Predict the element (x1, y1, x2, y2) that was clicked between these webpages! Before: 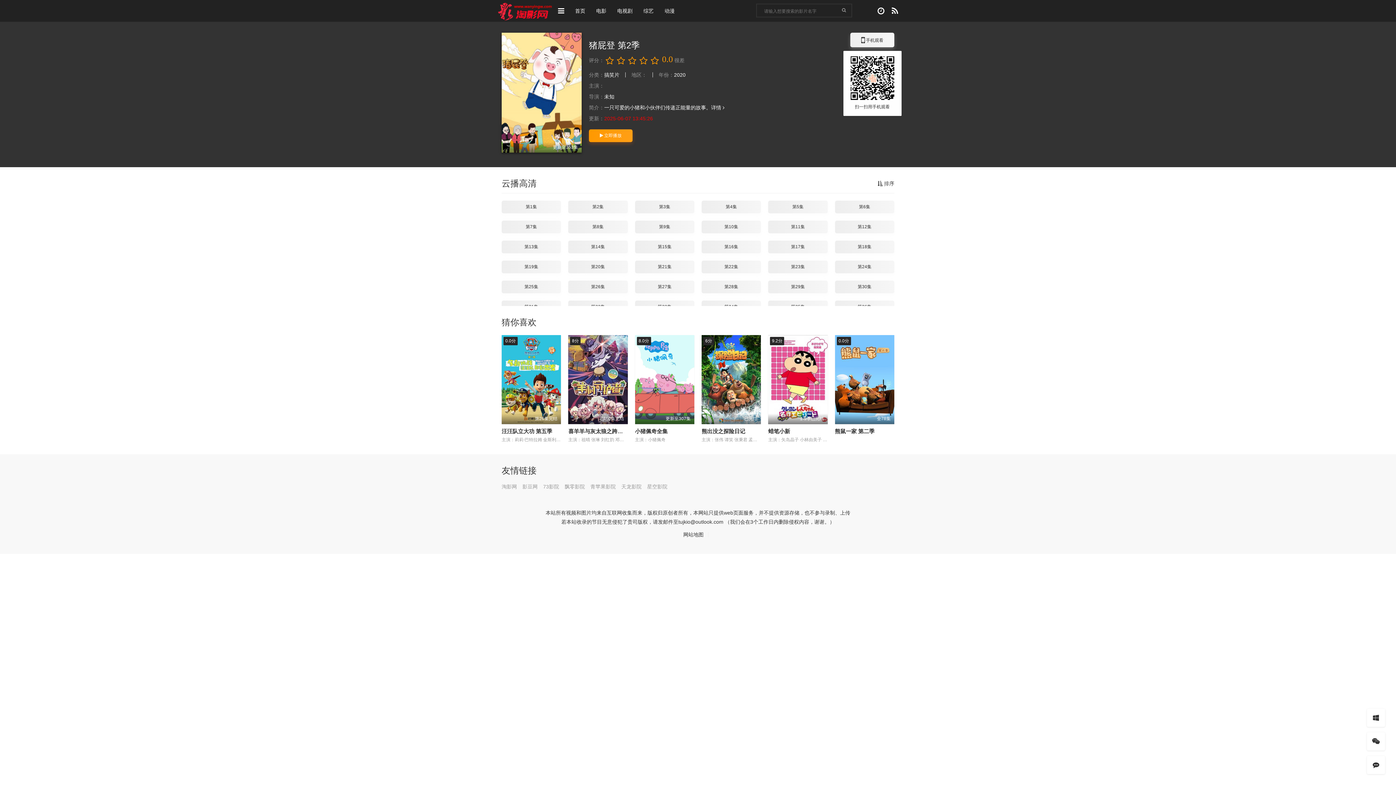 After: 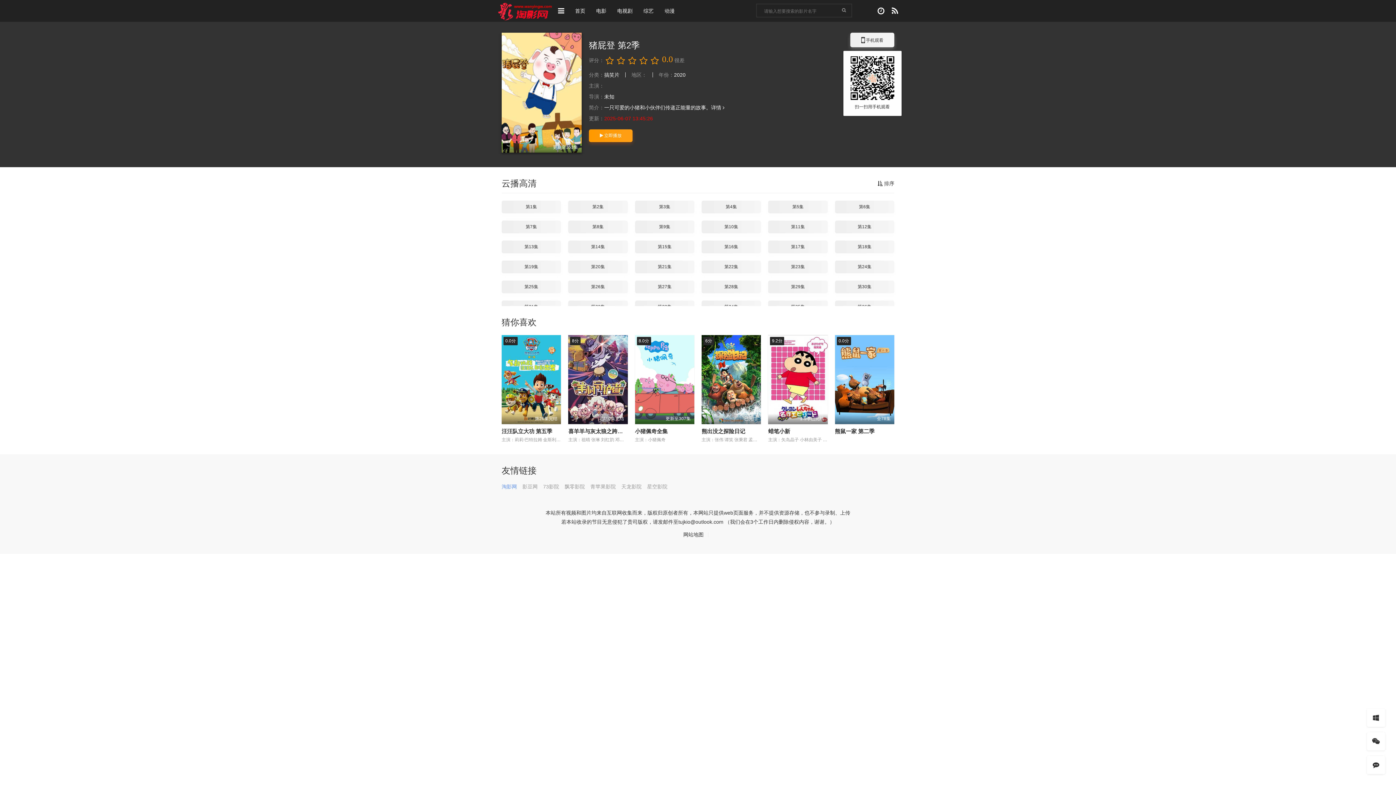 Action: label: 淘影网 bbox: (501, 483, 517, 489)